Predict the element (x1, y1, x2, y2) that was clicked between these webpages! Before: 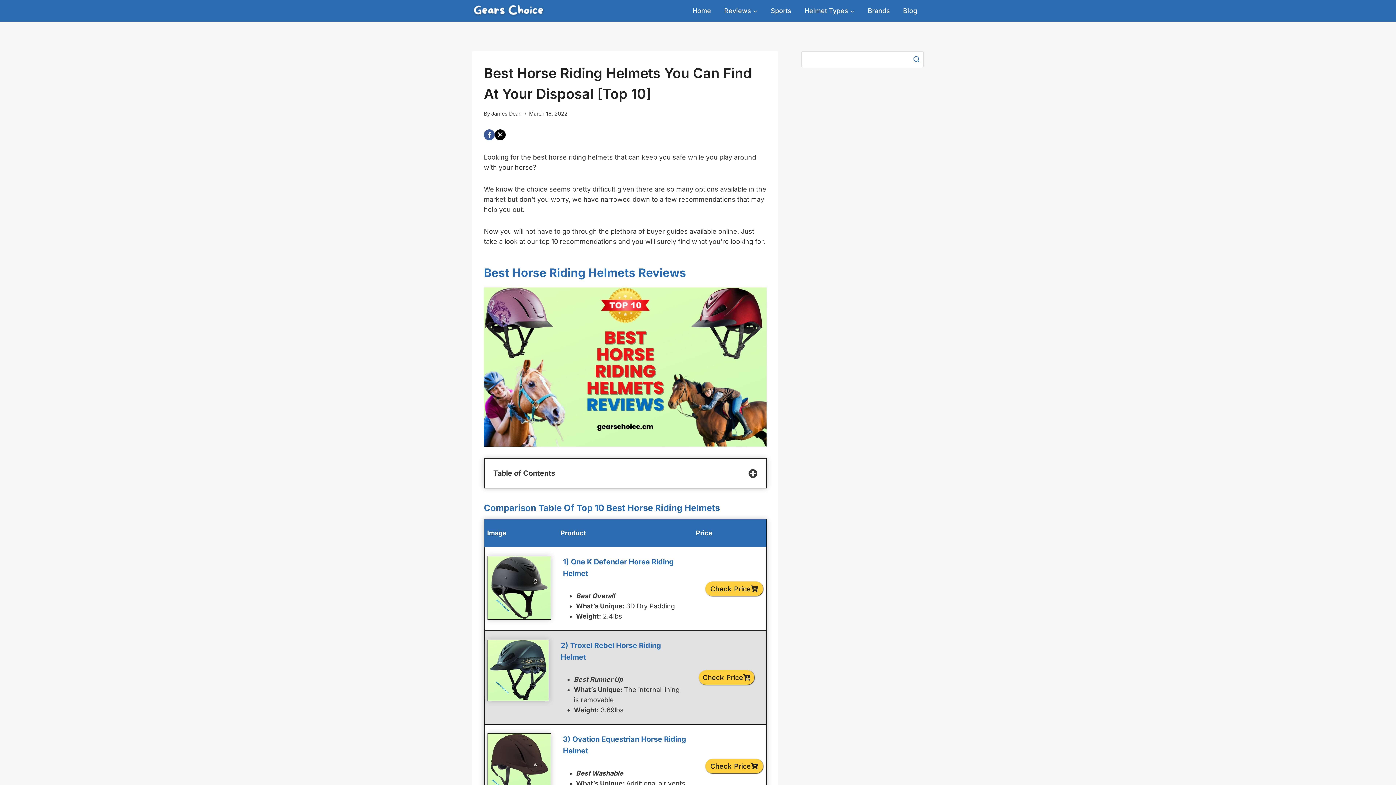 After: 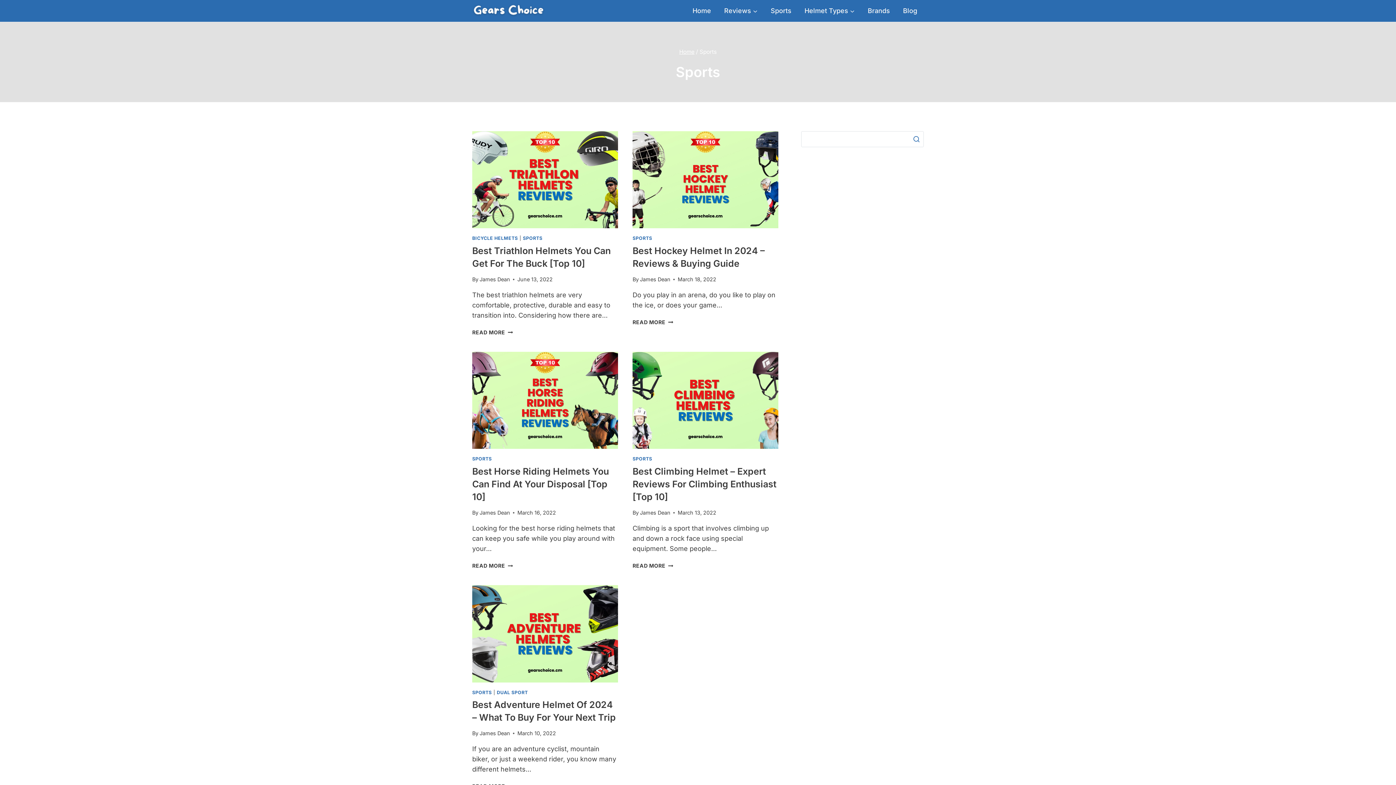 Action: bbox: (764, 1, 798, 19) label: Sports